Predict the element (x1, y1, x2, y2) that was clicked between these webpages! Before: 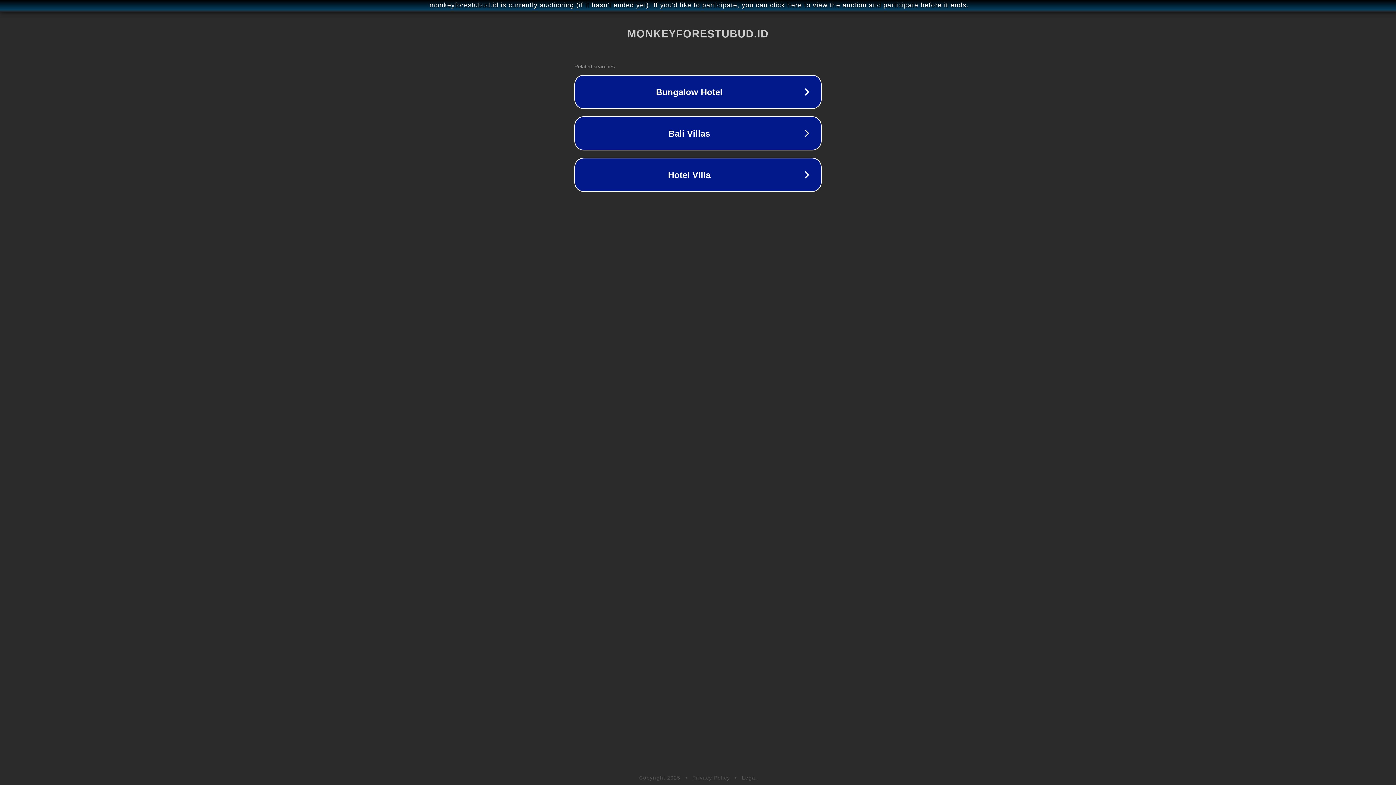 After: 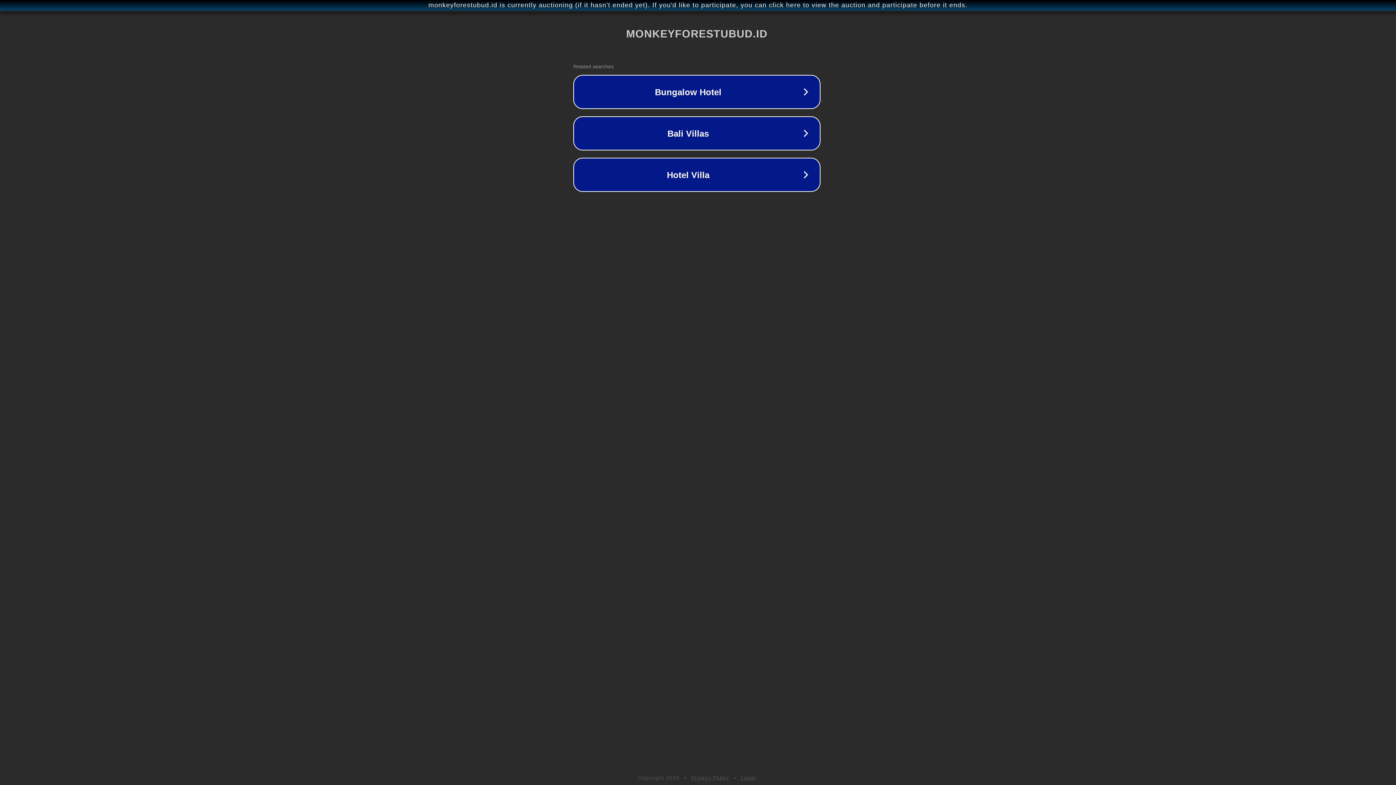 Action: label: monkeyforestubud.id is currently auctioning (if it hasn't ended yet). If you'd like to participate, you can click here to view the auction and participate before it ends. bbox: (1, 1, 1397, 9)